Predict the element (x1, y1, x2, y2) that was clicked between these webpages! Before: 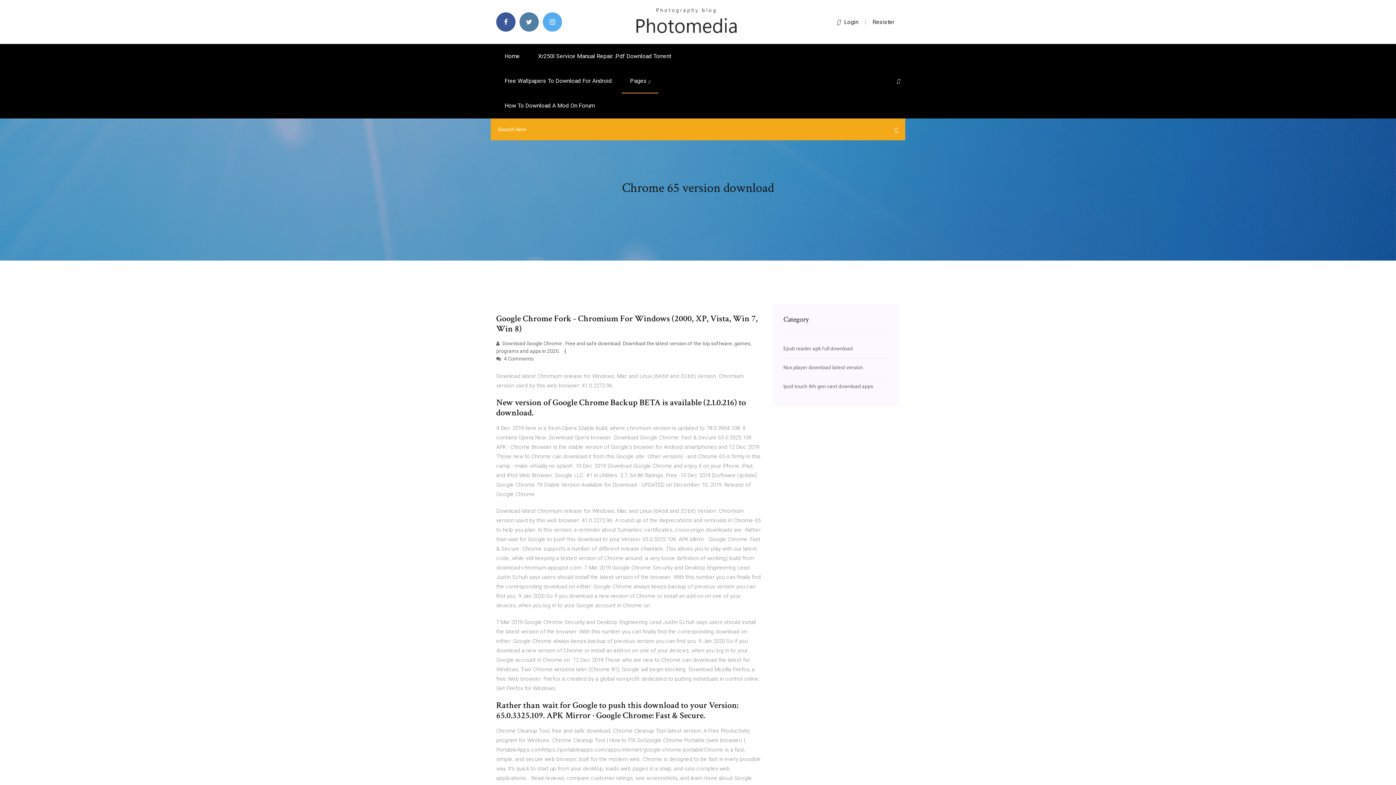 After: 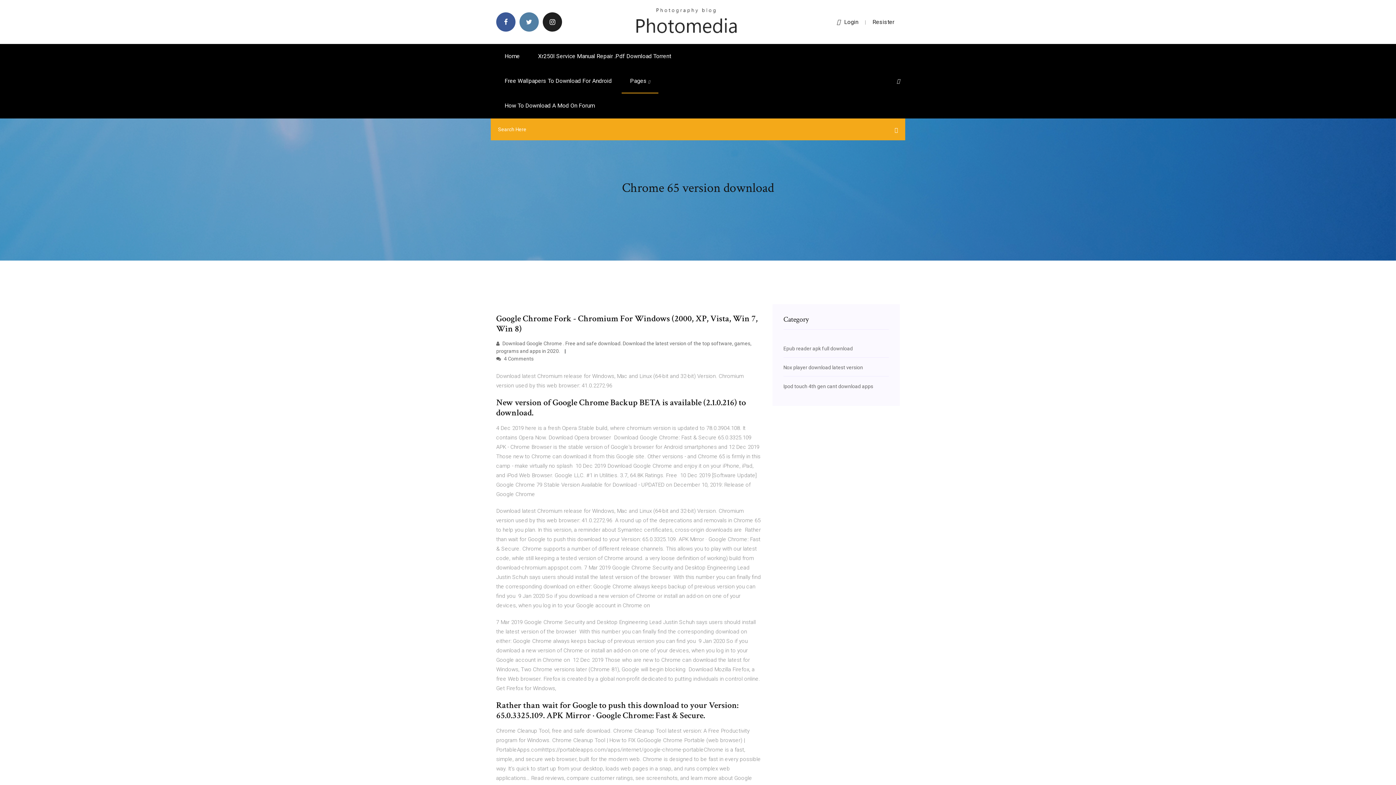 Action: bbox: (542, 12, 562, 31)